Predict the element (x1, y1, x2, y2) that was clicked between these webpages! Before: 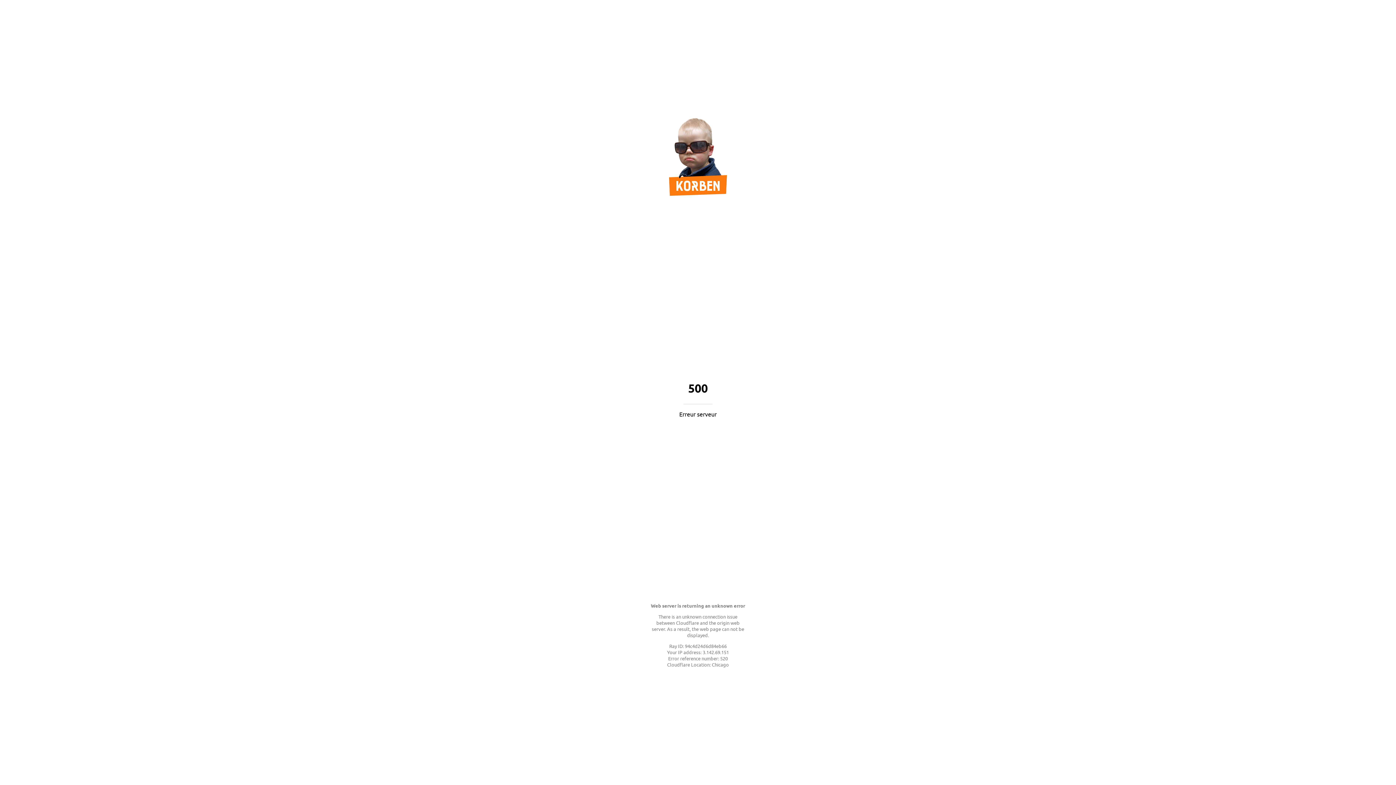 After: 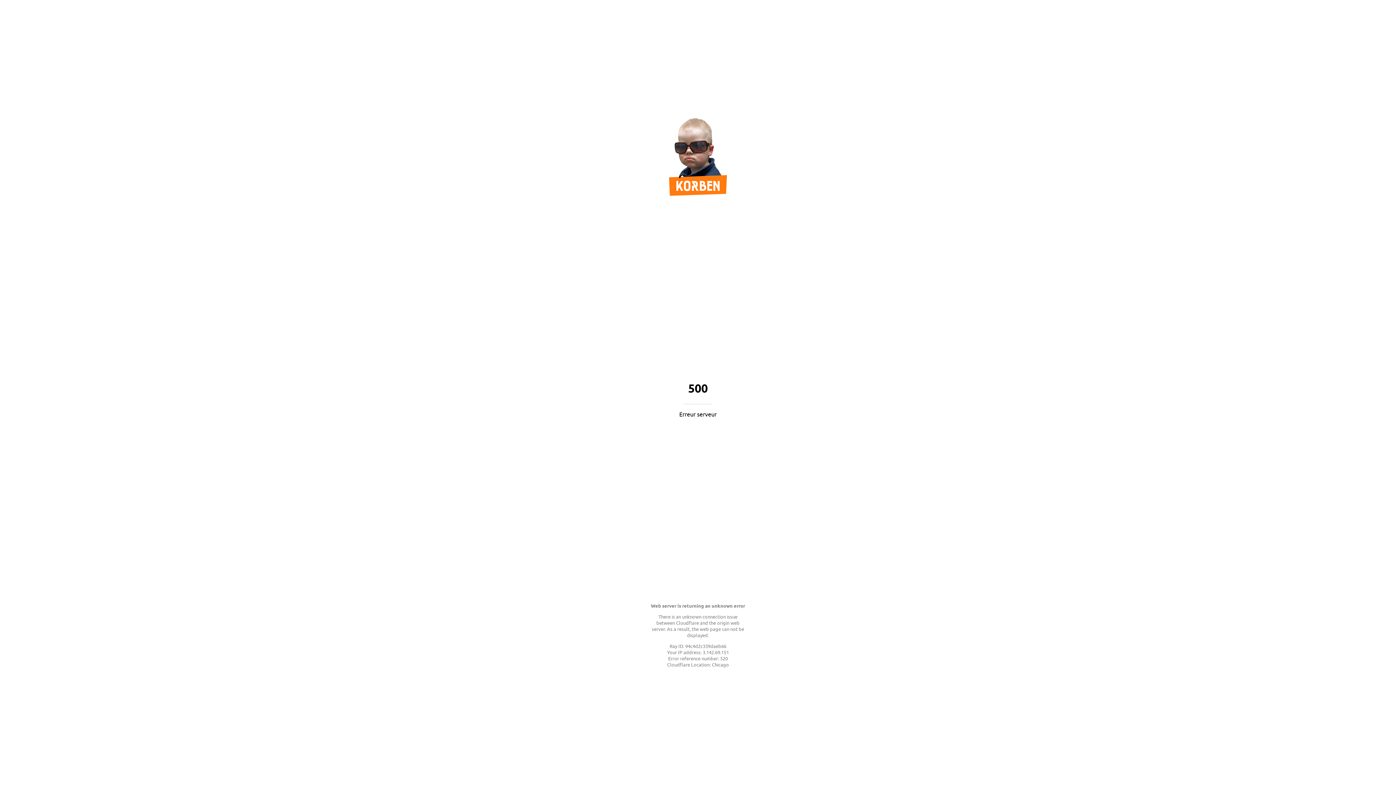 Action: bbox: (669, 189, 727, 197)